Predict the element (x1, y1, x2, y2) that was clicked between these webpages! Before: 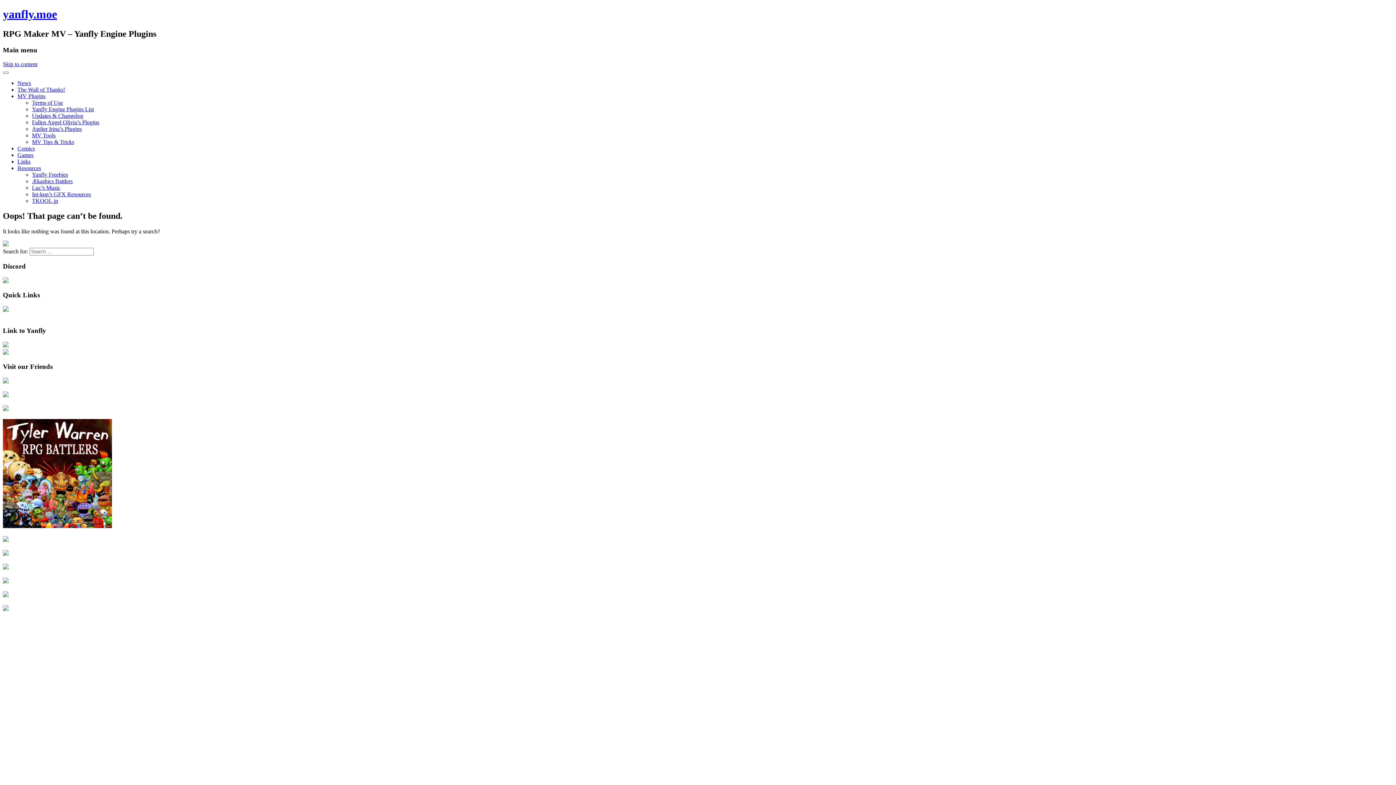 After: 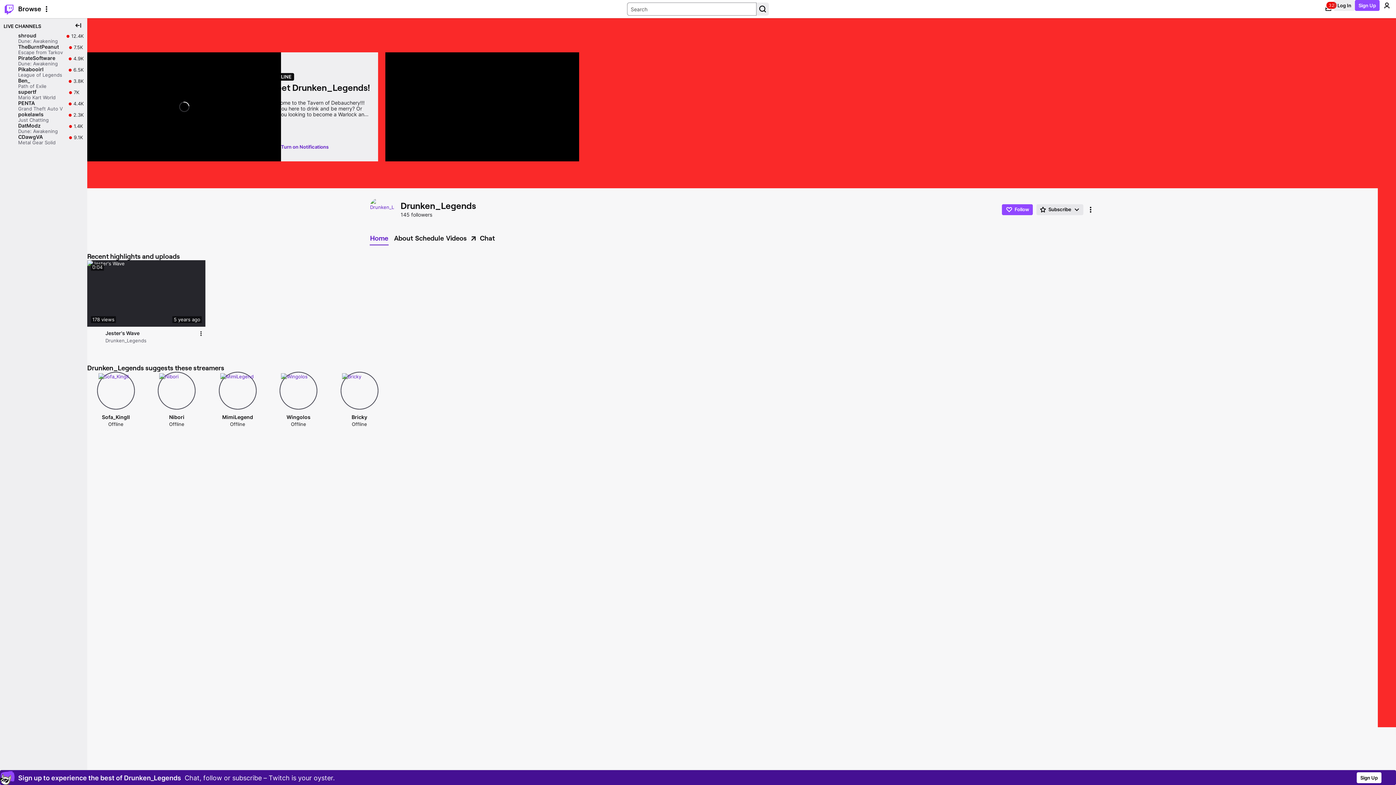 Action: bbox: (2, 592, 8, 598)